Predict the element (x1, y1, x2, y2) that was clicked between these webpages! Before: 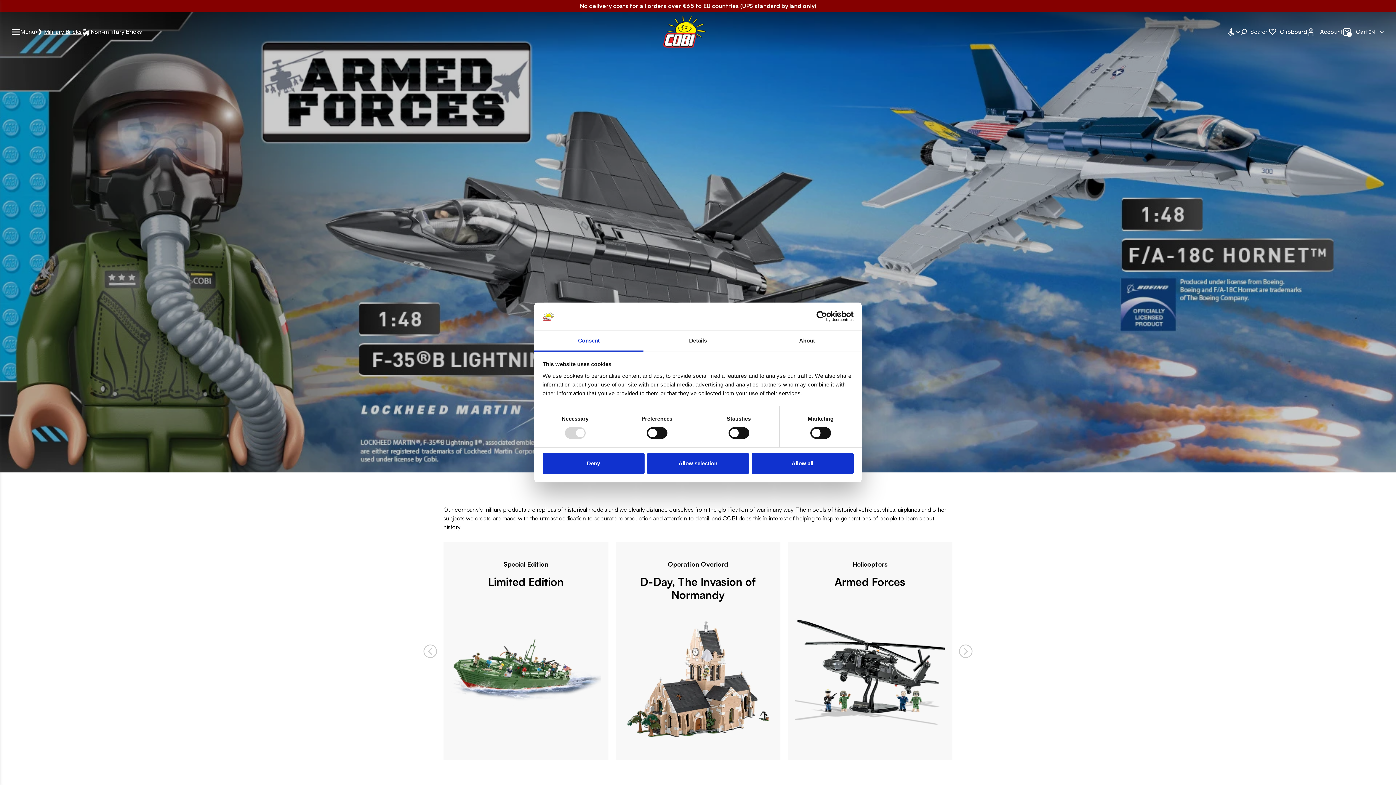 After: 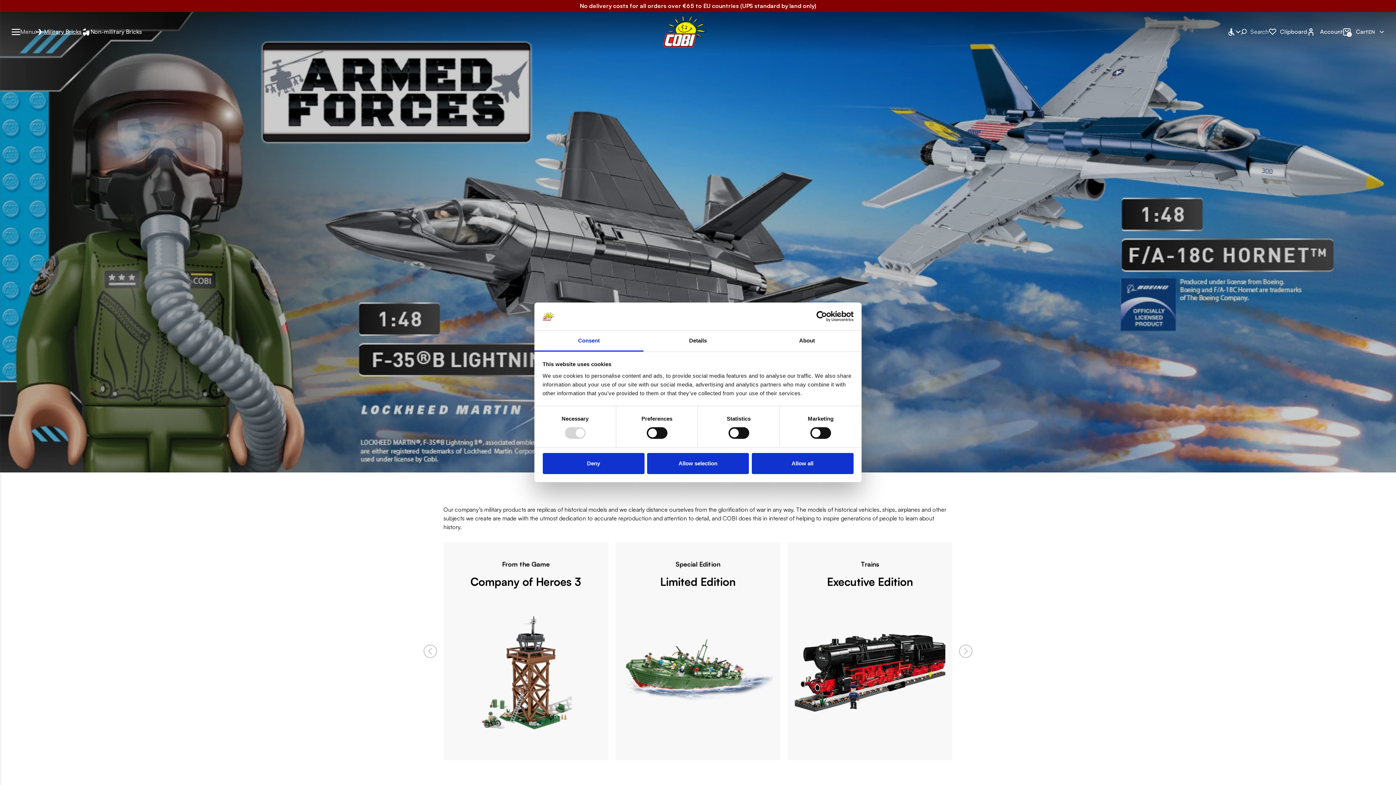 Action: bbox: (663, 15, 706, 48)